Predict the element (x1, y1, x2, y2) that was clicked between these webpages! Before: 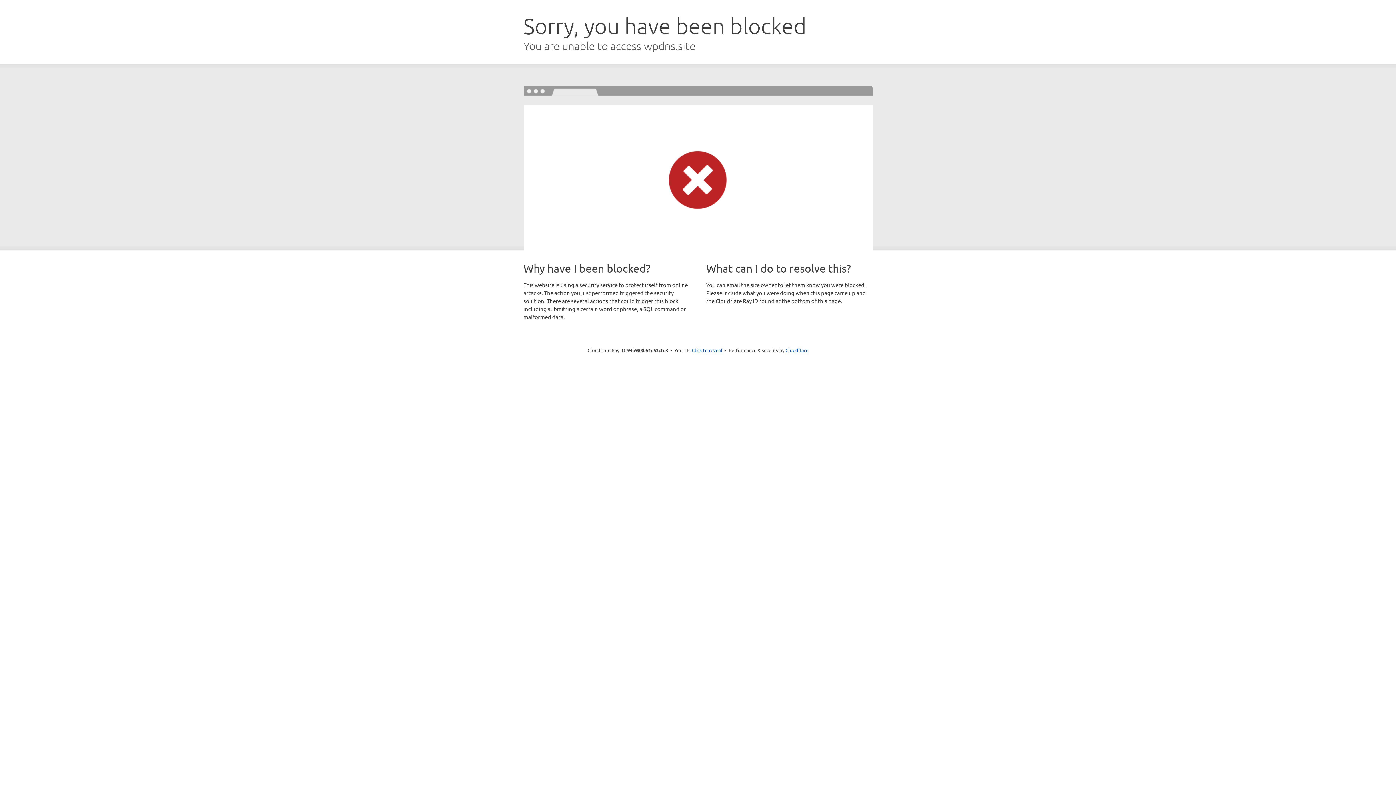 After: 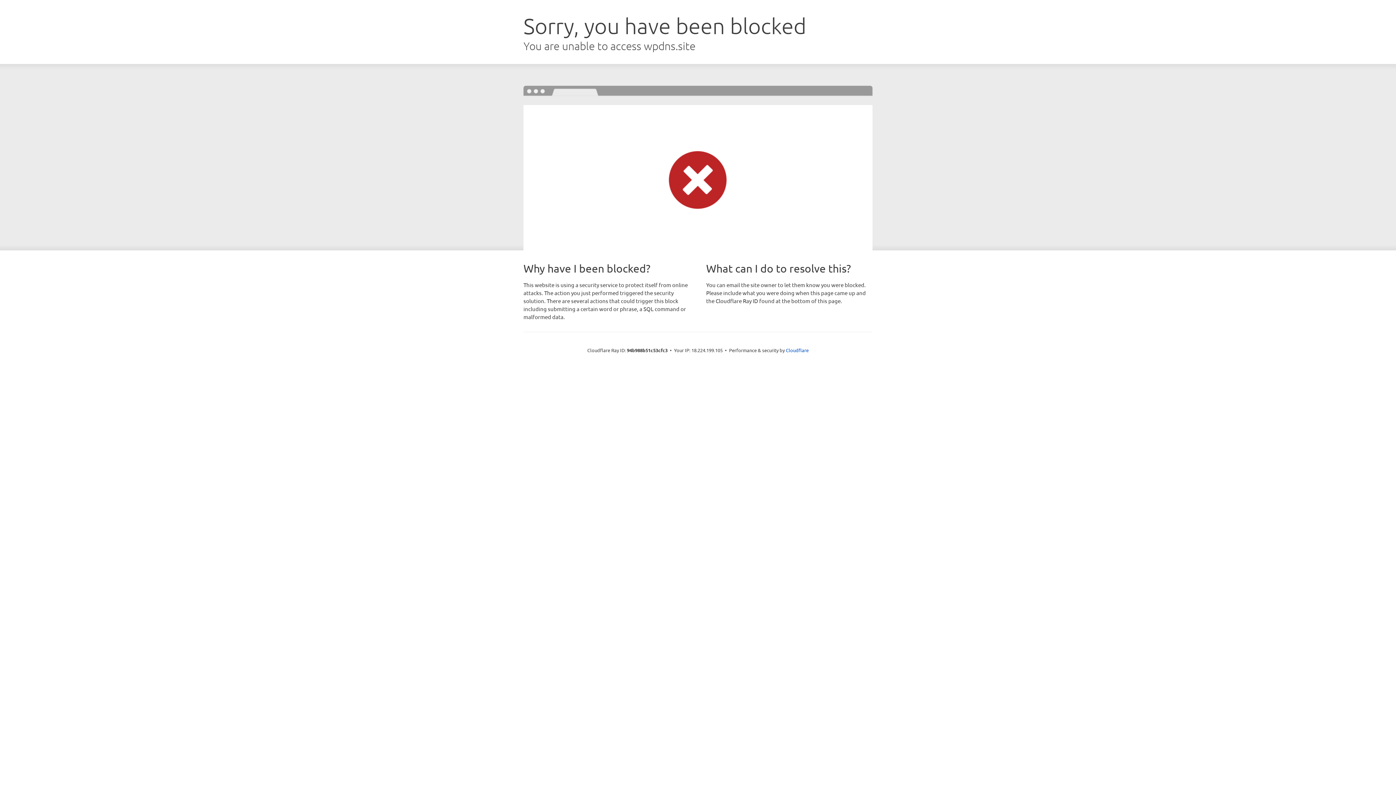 Action: label: Click to reveal bbox: (692, 346, 722, 353)